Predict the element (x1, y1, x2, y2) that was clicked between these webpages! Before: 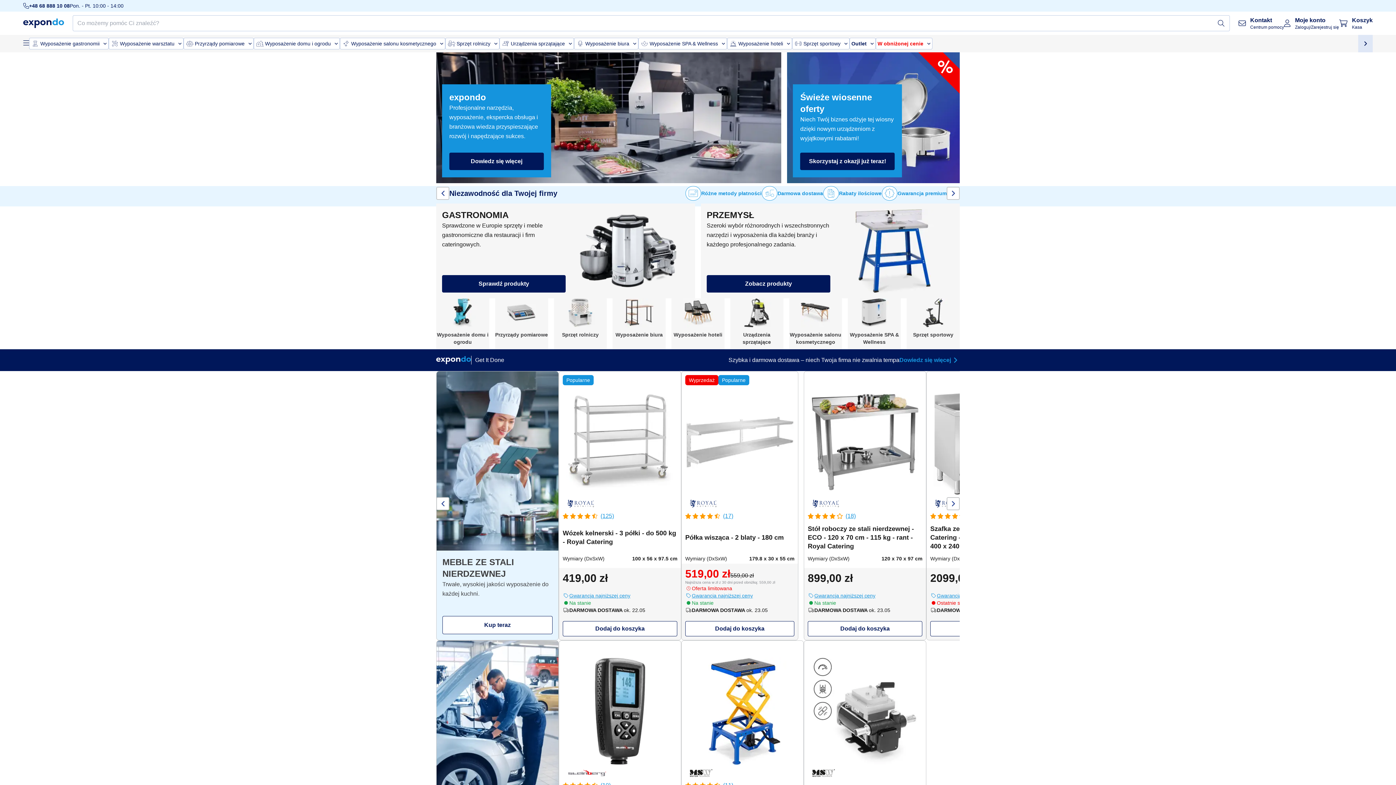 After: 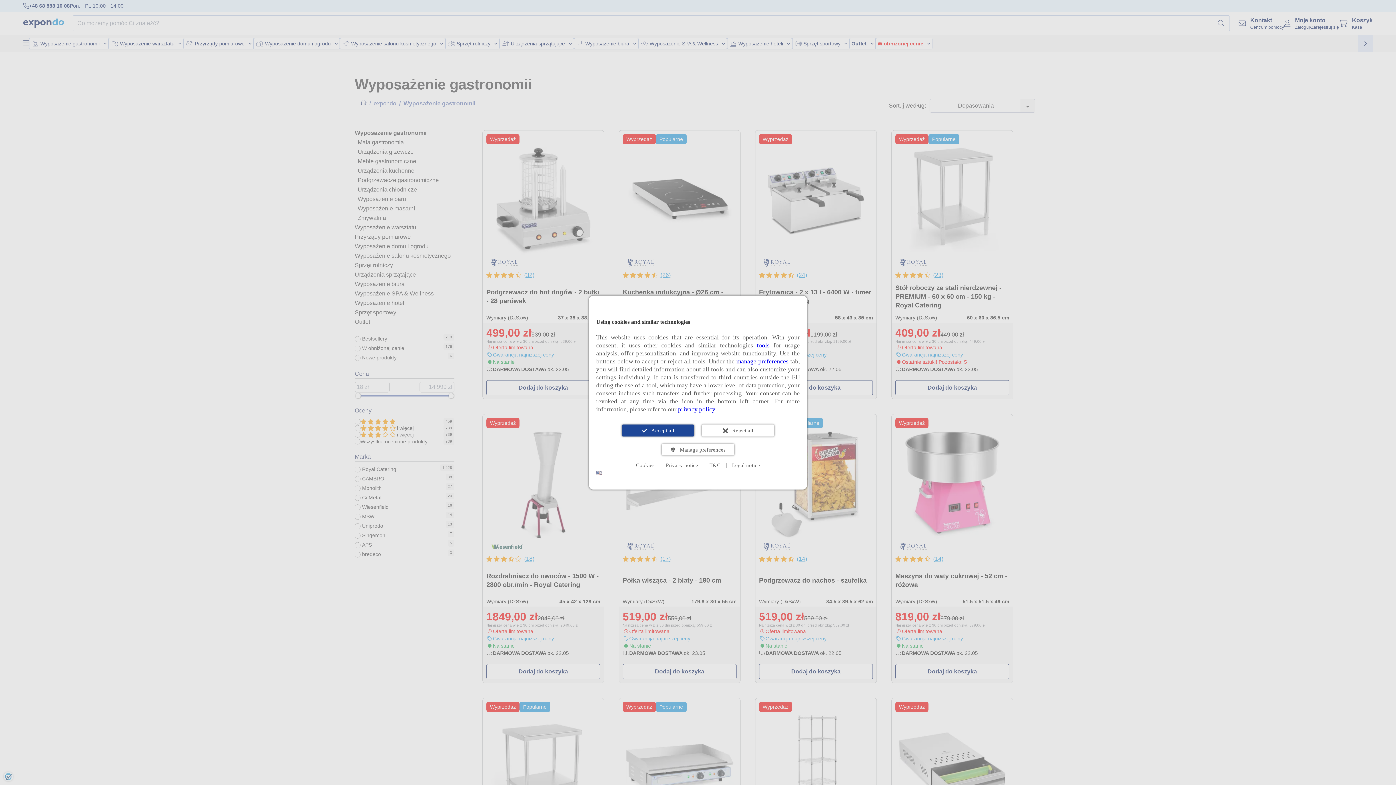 Action: bbox: (436, 203, 695, 298)